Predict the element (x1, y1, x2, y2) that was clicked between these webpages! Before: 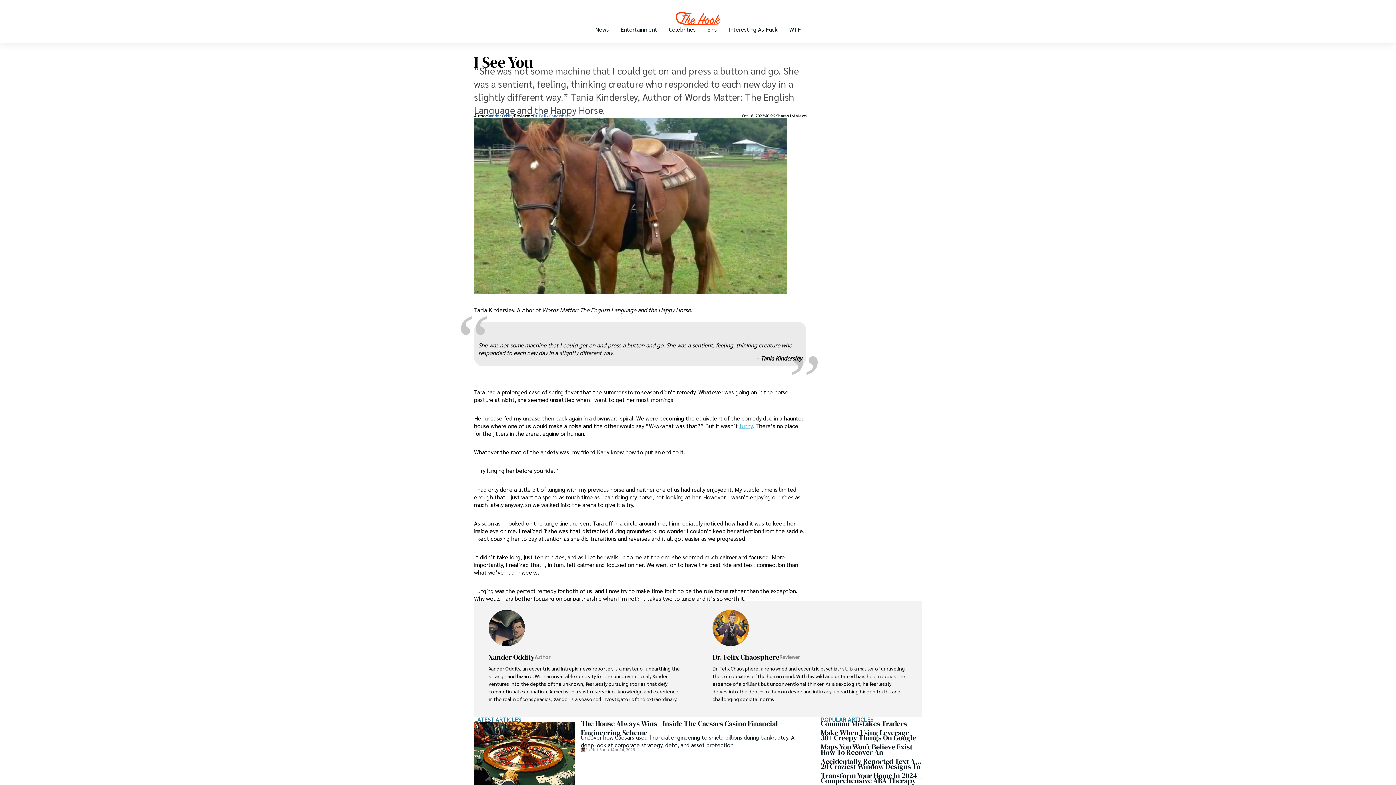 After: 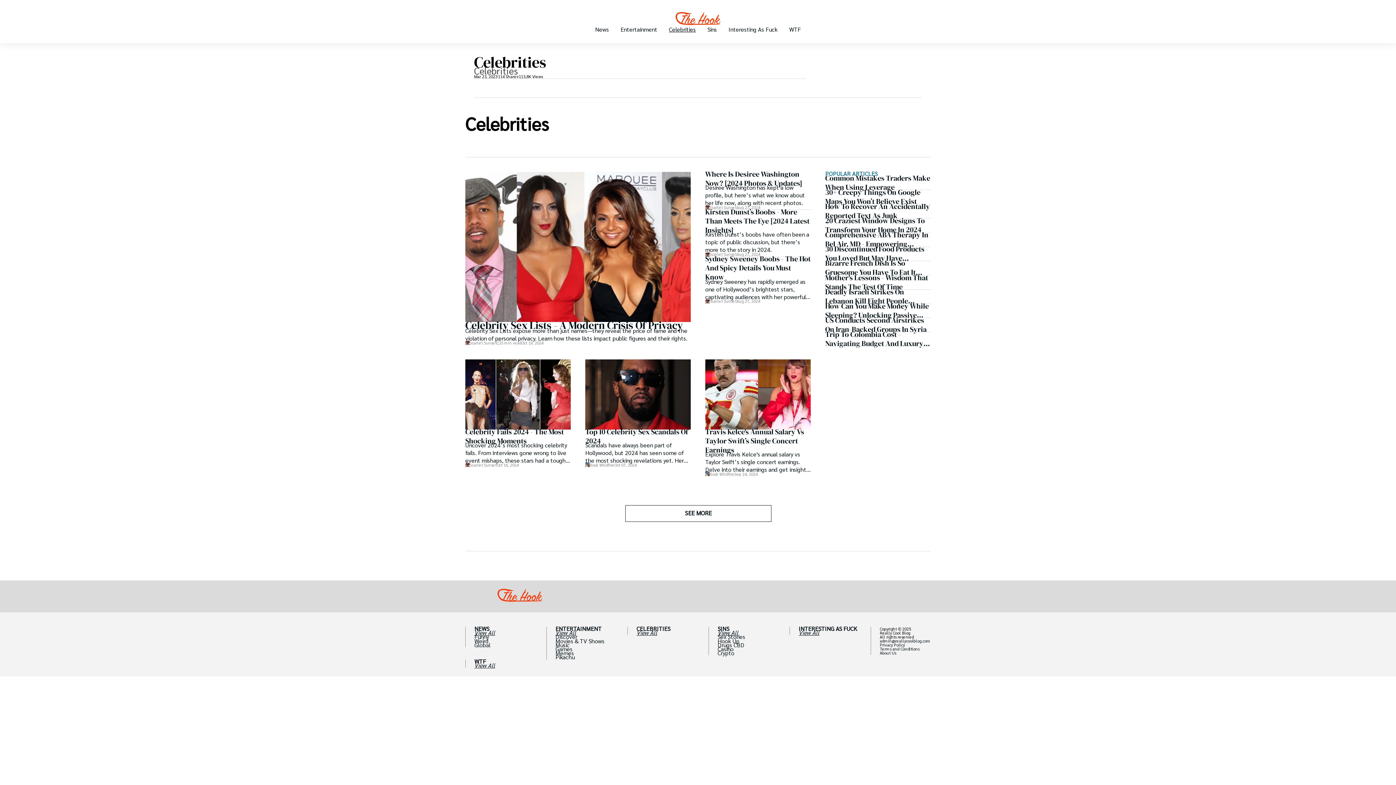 Action: bbox: (663, 27, 701, 43) label: Celebrities